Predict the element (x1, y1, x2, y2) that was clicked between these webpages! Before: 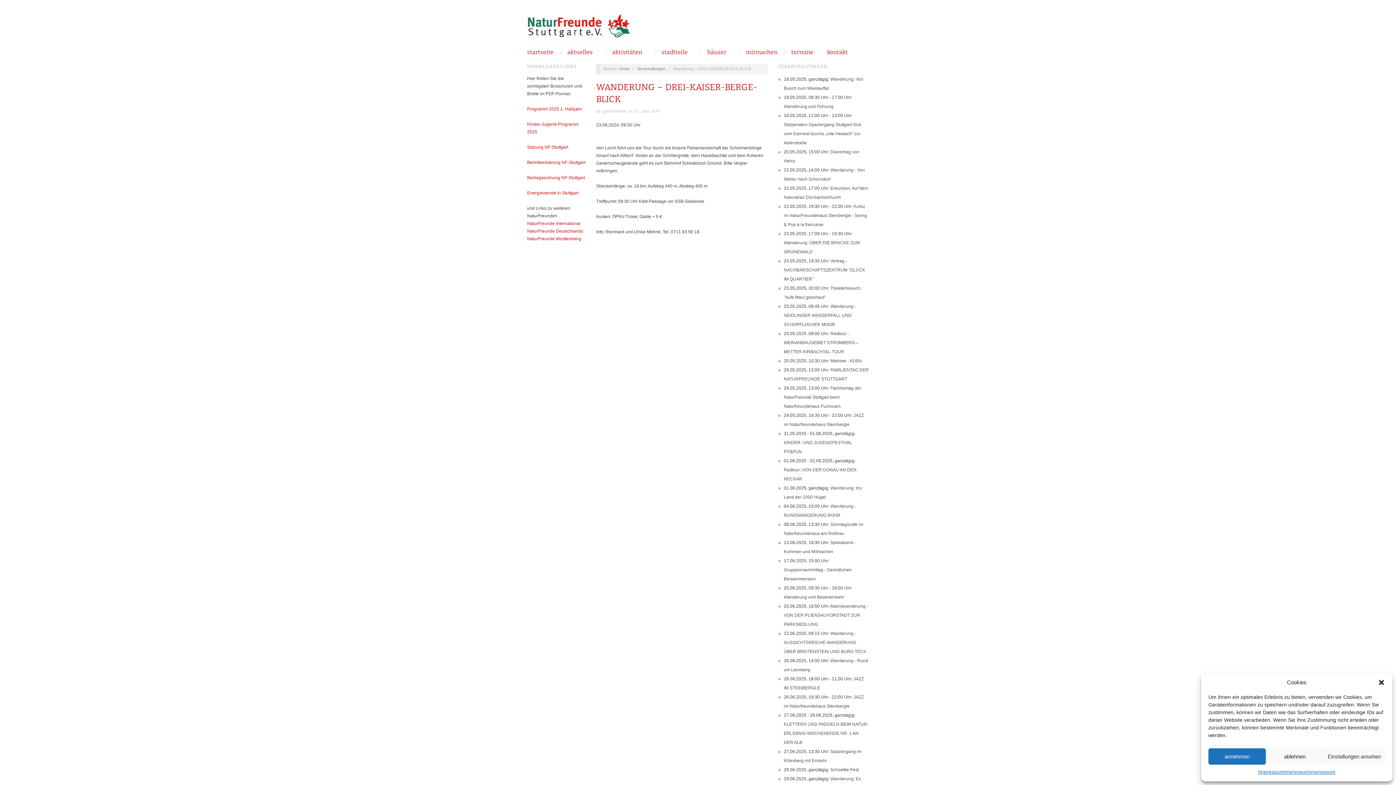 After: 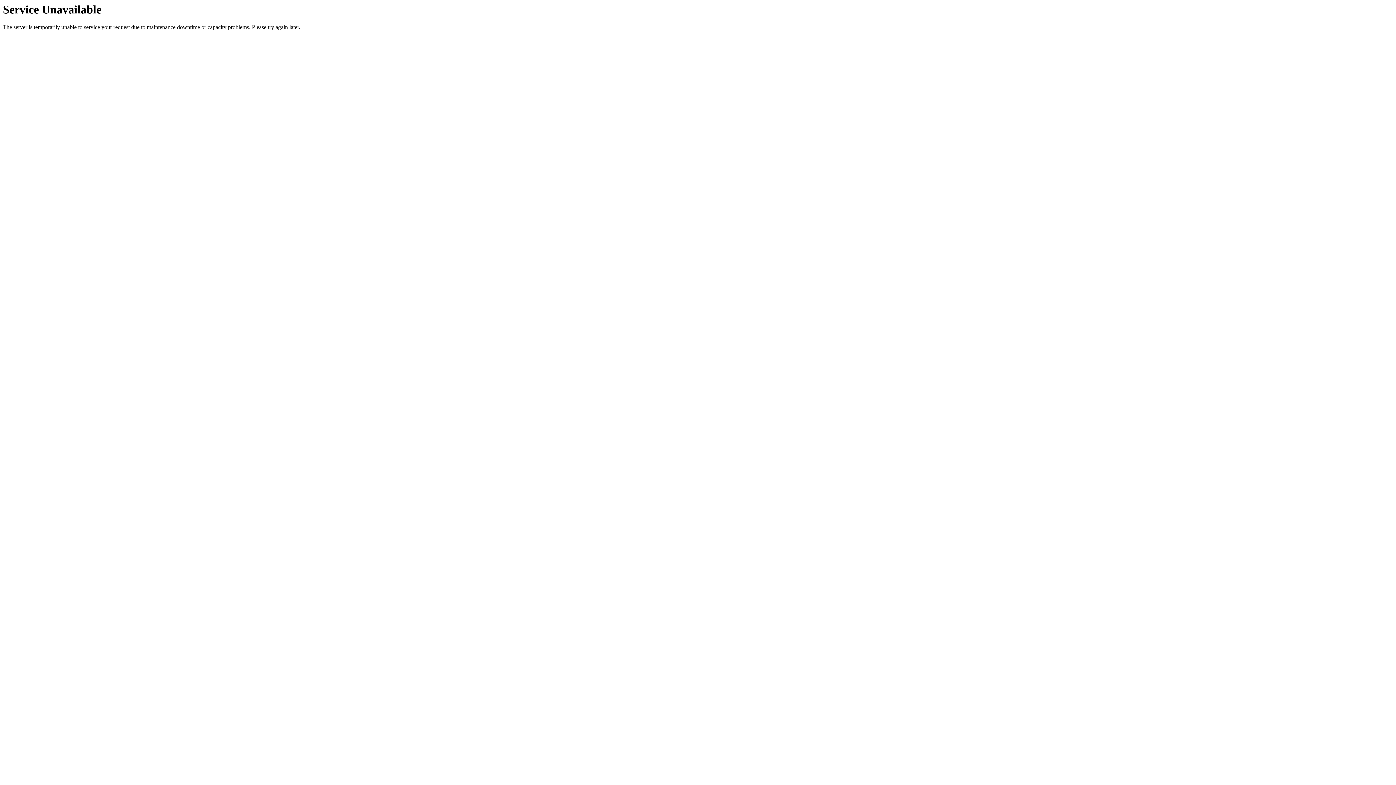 Action: label: stadtteile bbox: (661, 49, 693, 55)